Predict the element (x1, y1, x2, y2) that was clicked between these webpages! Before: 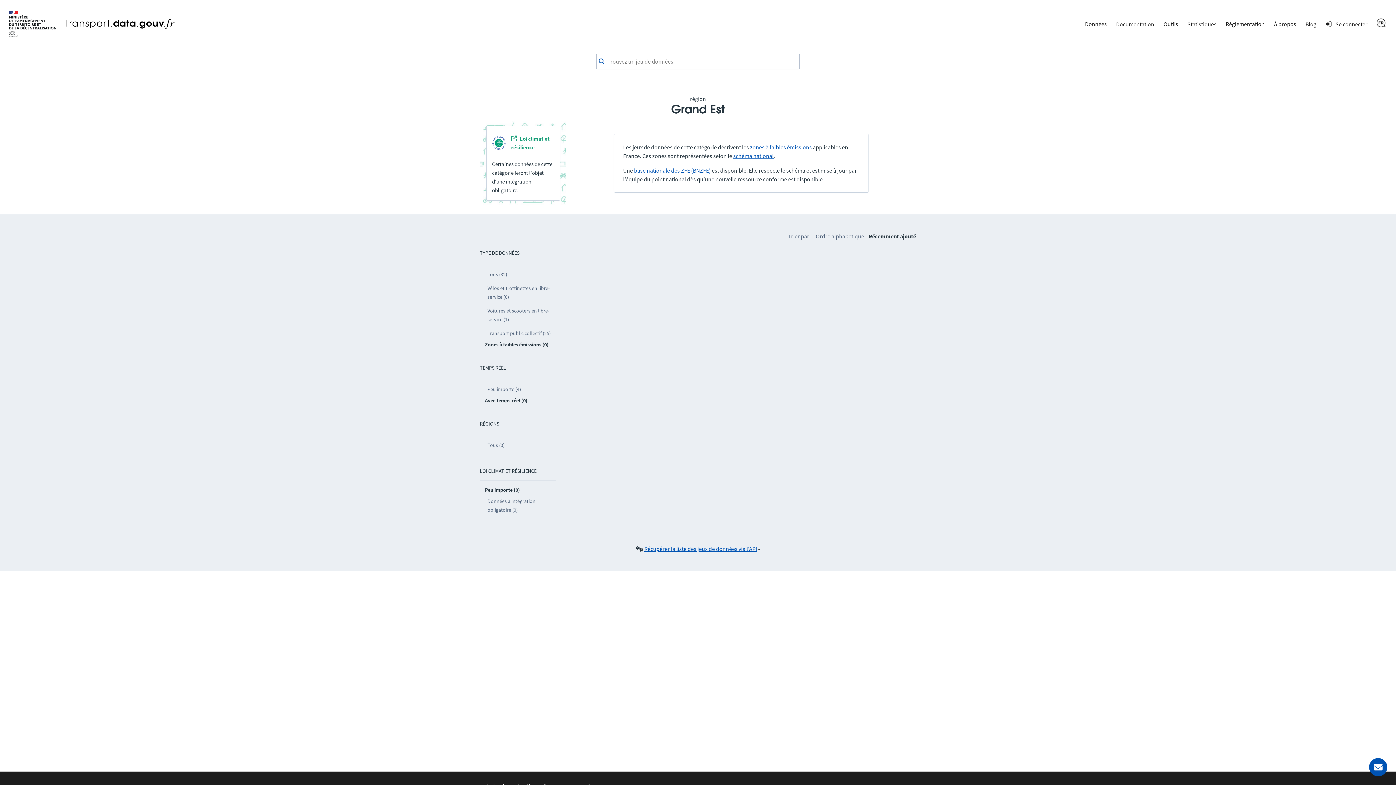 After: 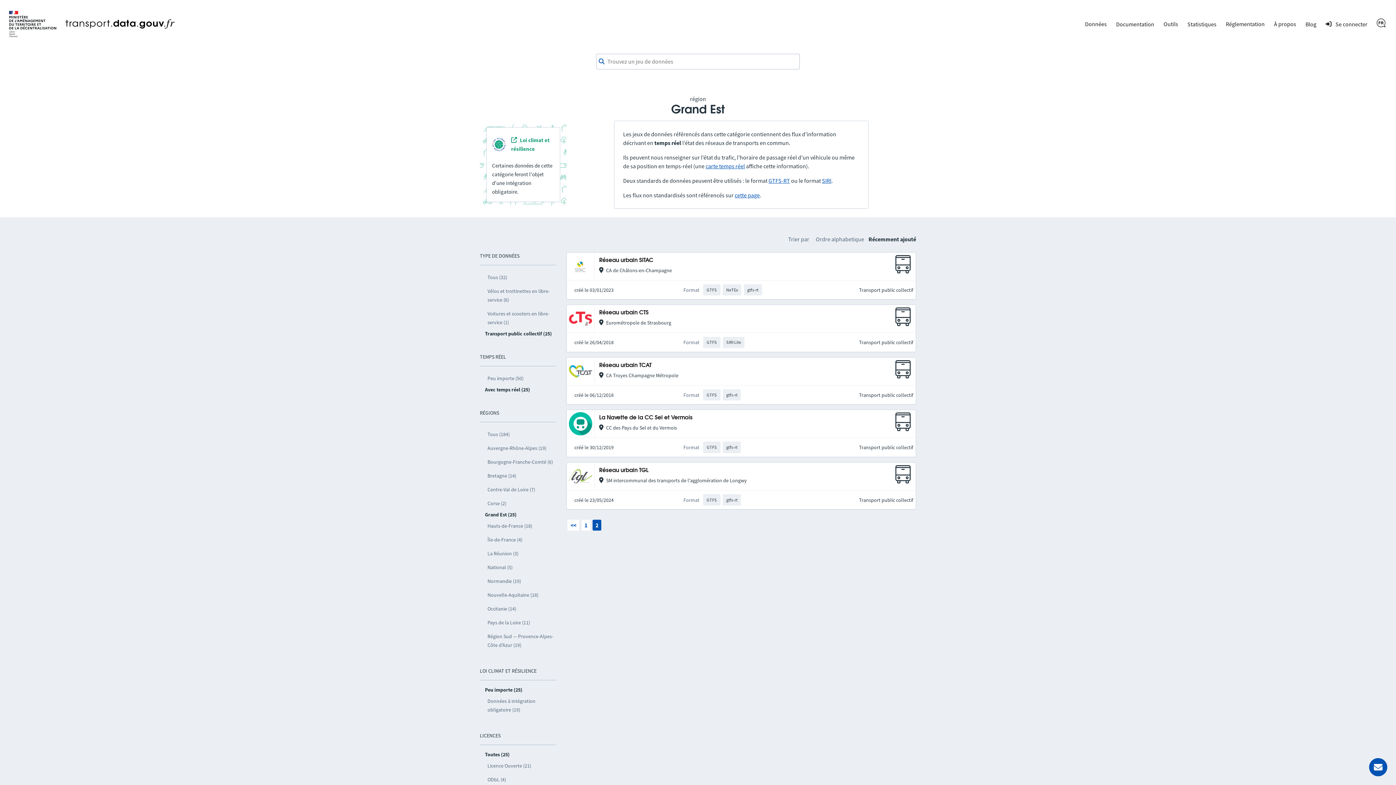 Action: bbox: (485, 326, 556, 340) label: Transport public collectif (25)